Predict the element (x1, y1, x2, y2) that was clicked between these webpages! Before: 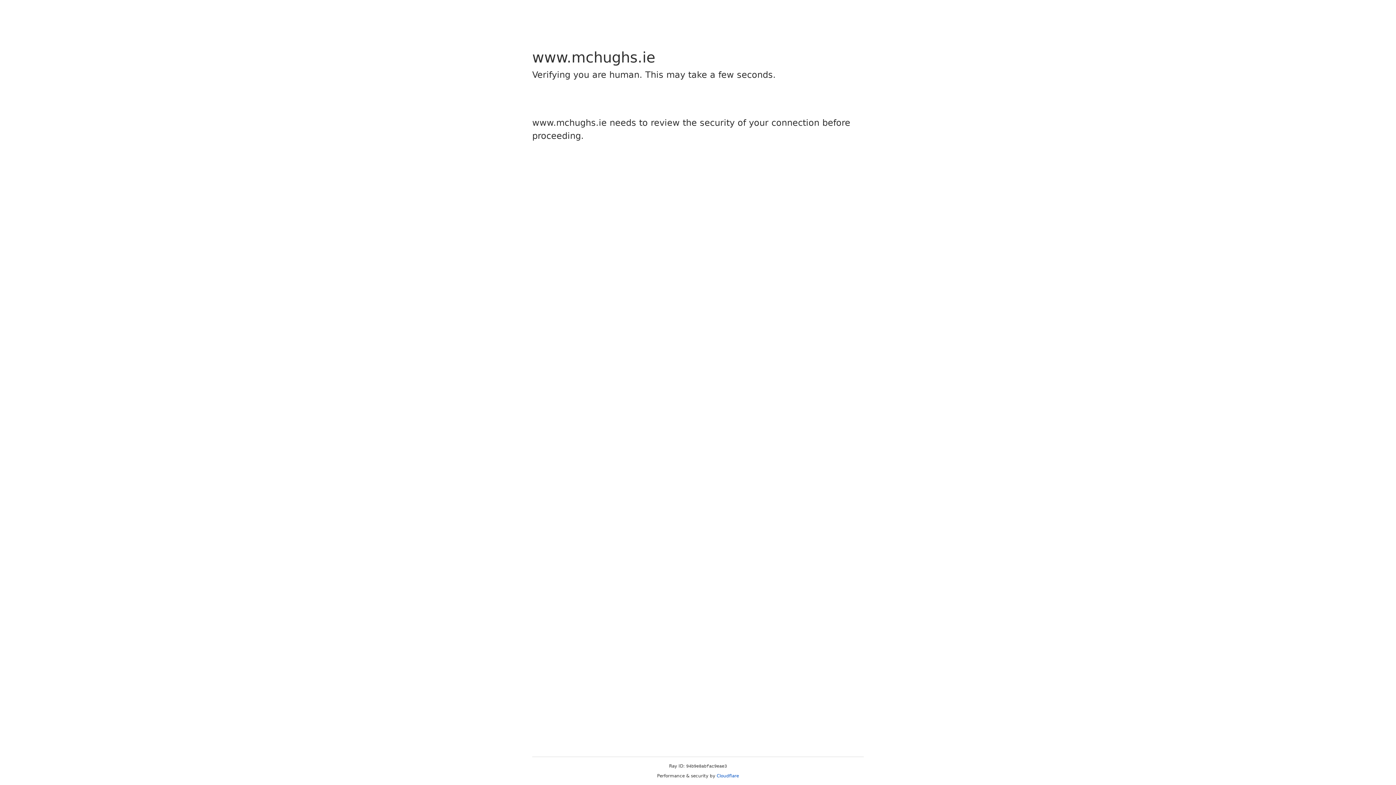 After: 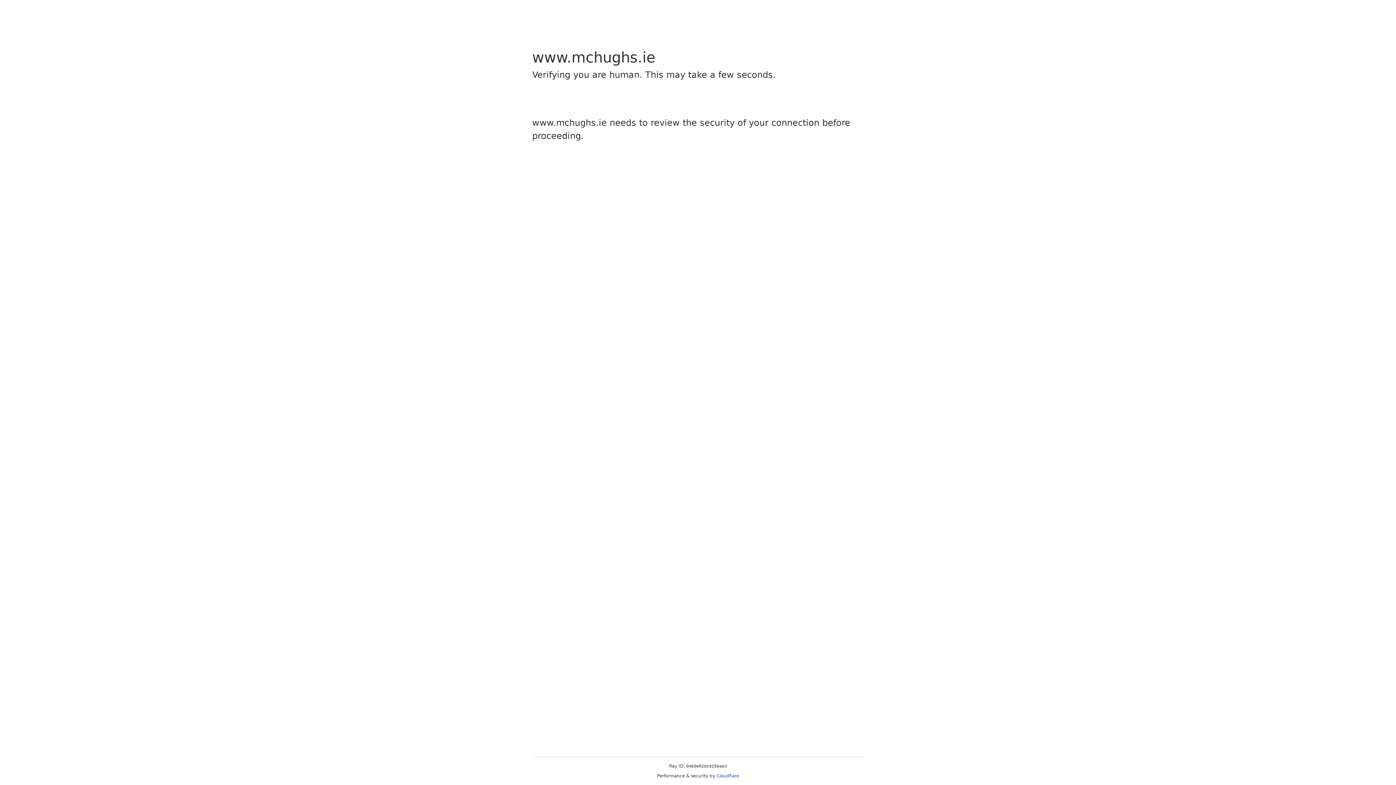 Action: bbox: (716, 773, 739, 778) label: Cloudflare